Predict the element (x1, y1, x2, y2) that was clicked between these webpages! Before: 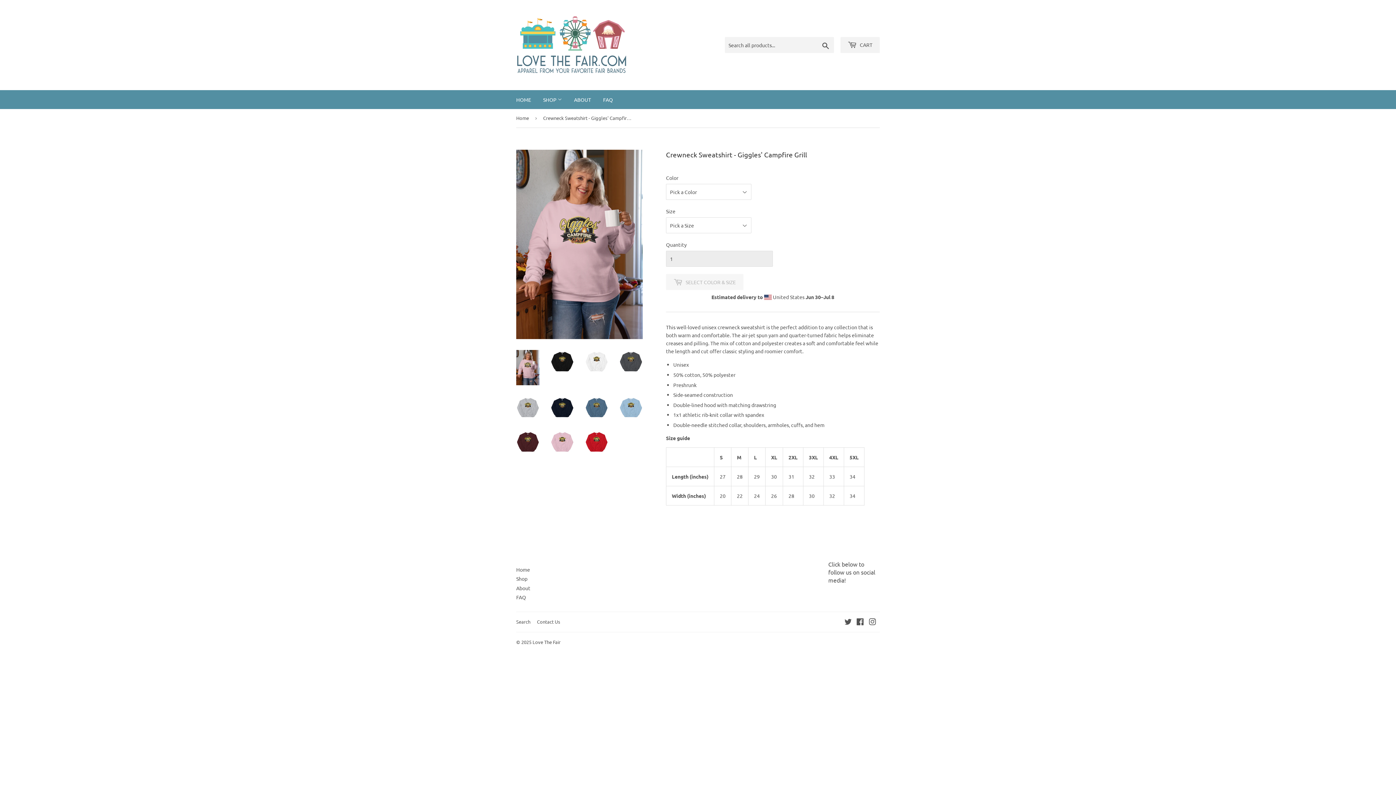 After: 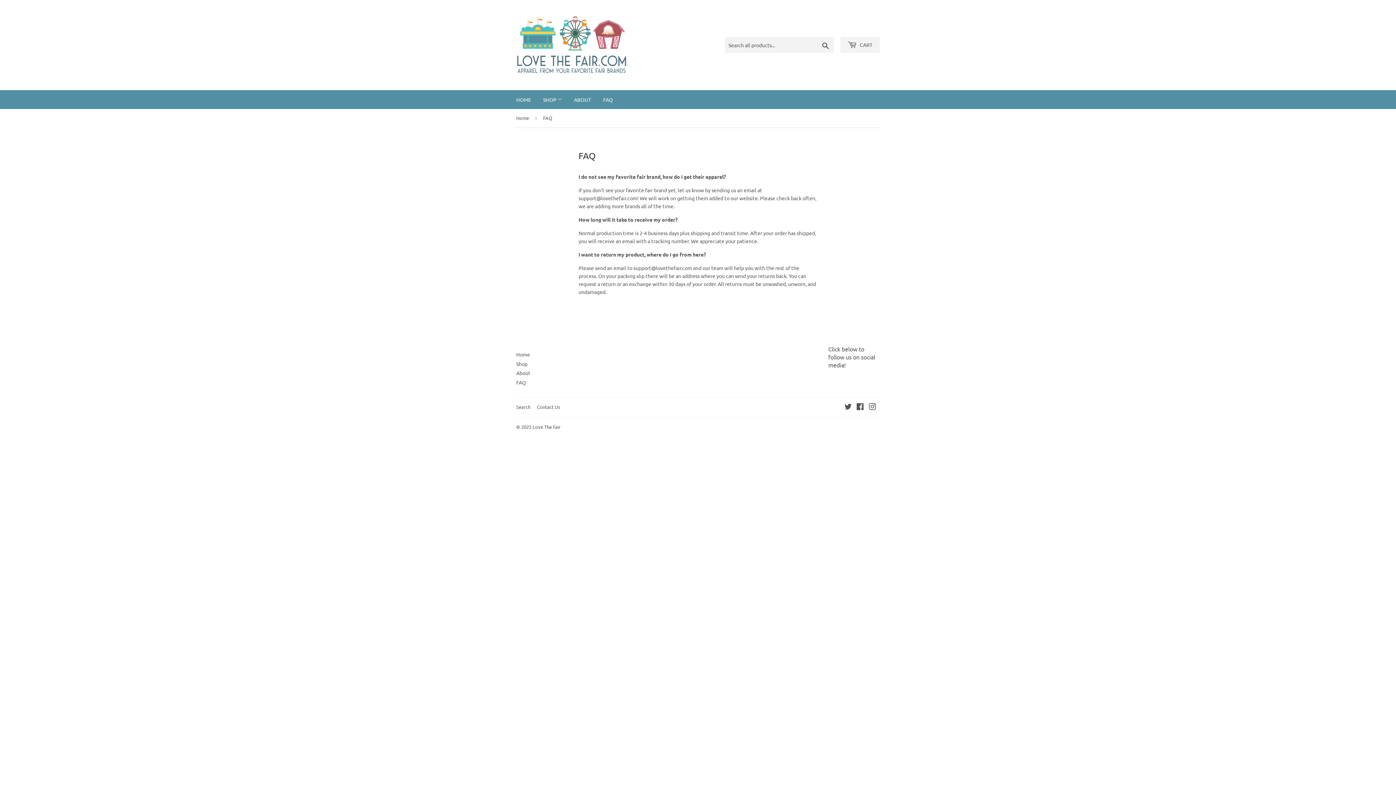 Action: bbox: (597, 90, 618, 109) label: FAQ